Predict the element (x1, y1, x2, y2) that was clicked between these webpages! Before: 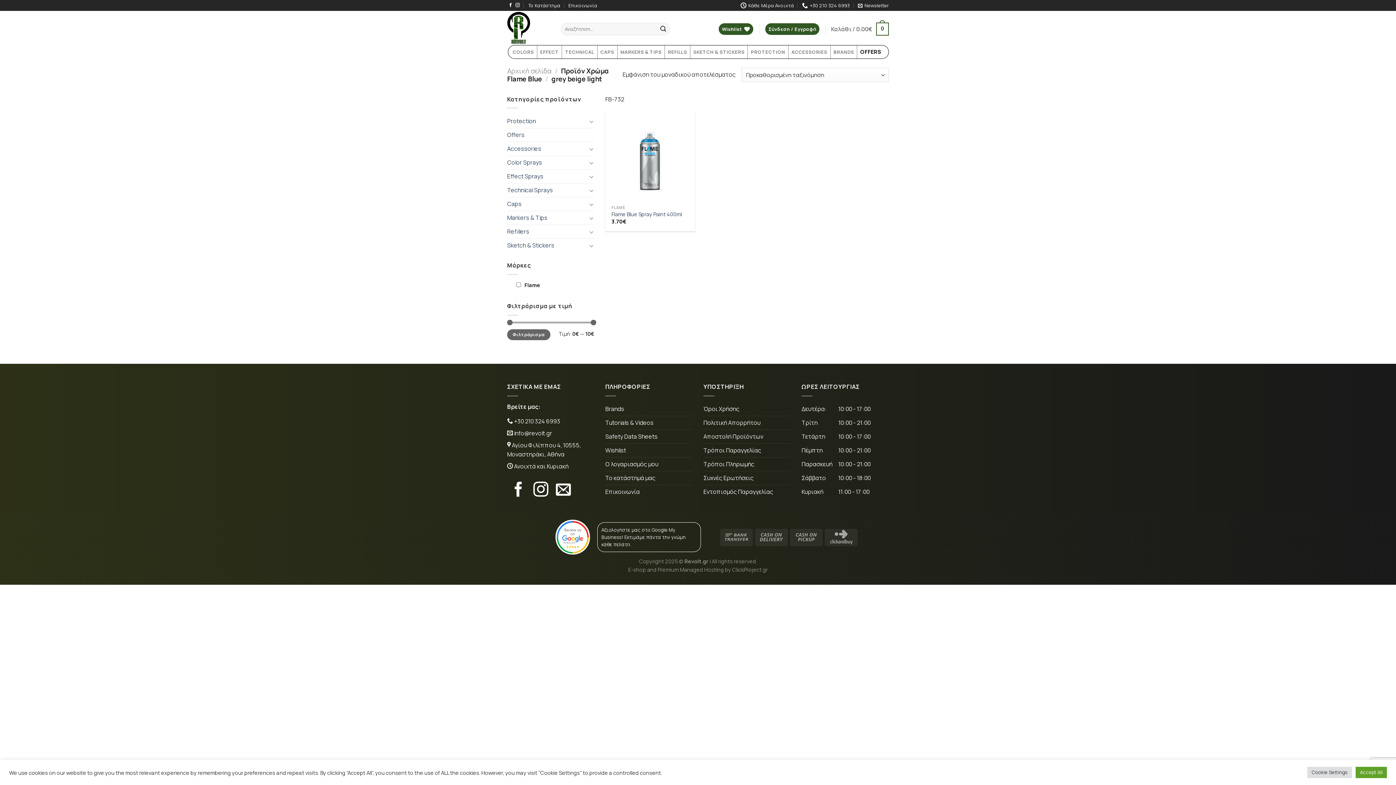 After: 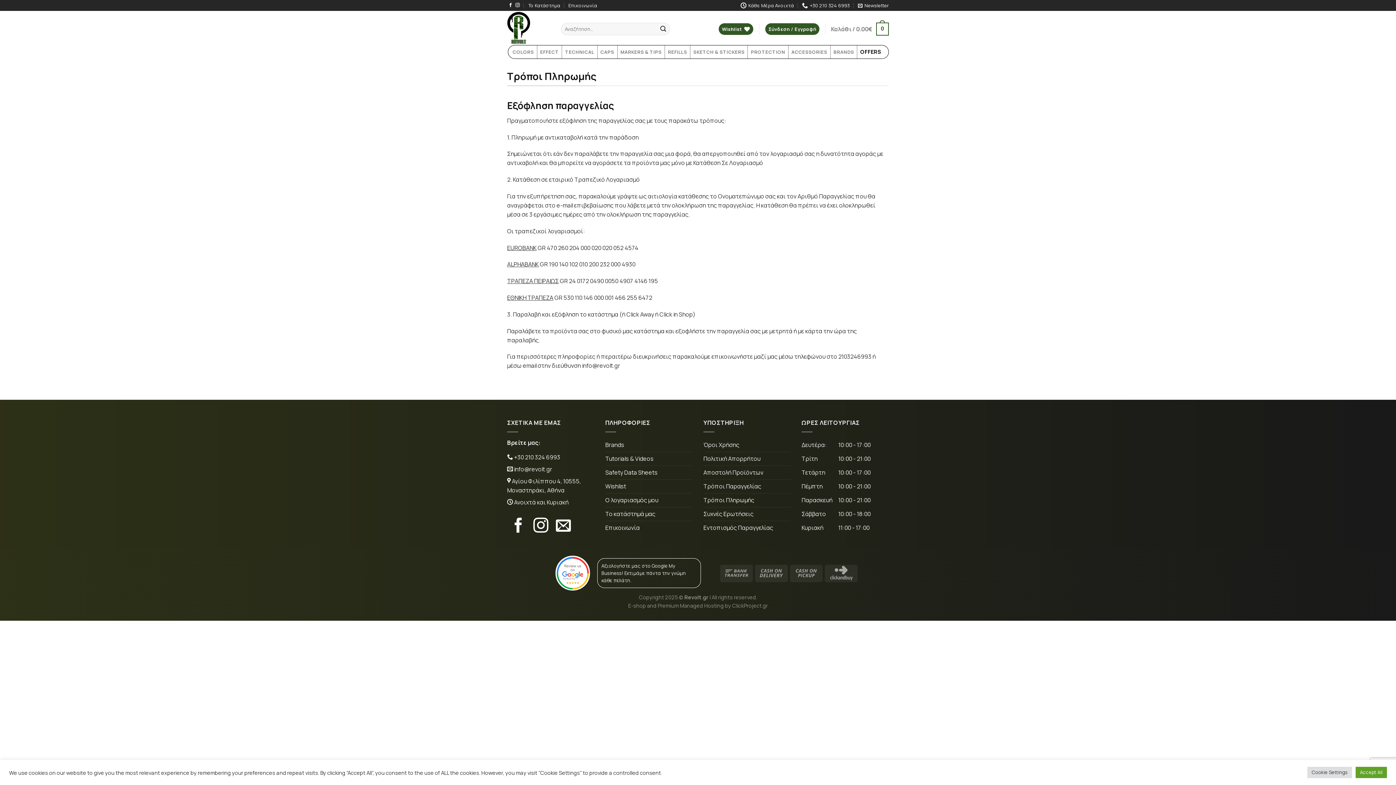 Action: label: Τρόποι Πληρωμής bbox: (703, 457, 754, 471)